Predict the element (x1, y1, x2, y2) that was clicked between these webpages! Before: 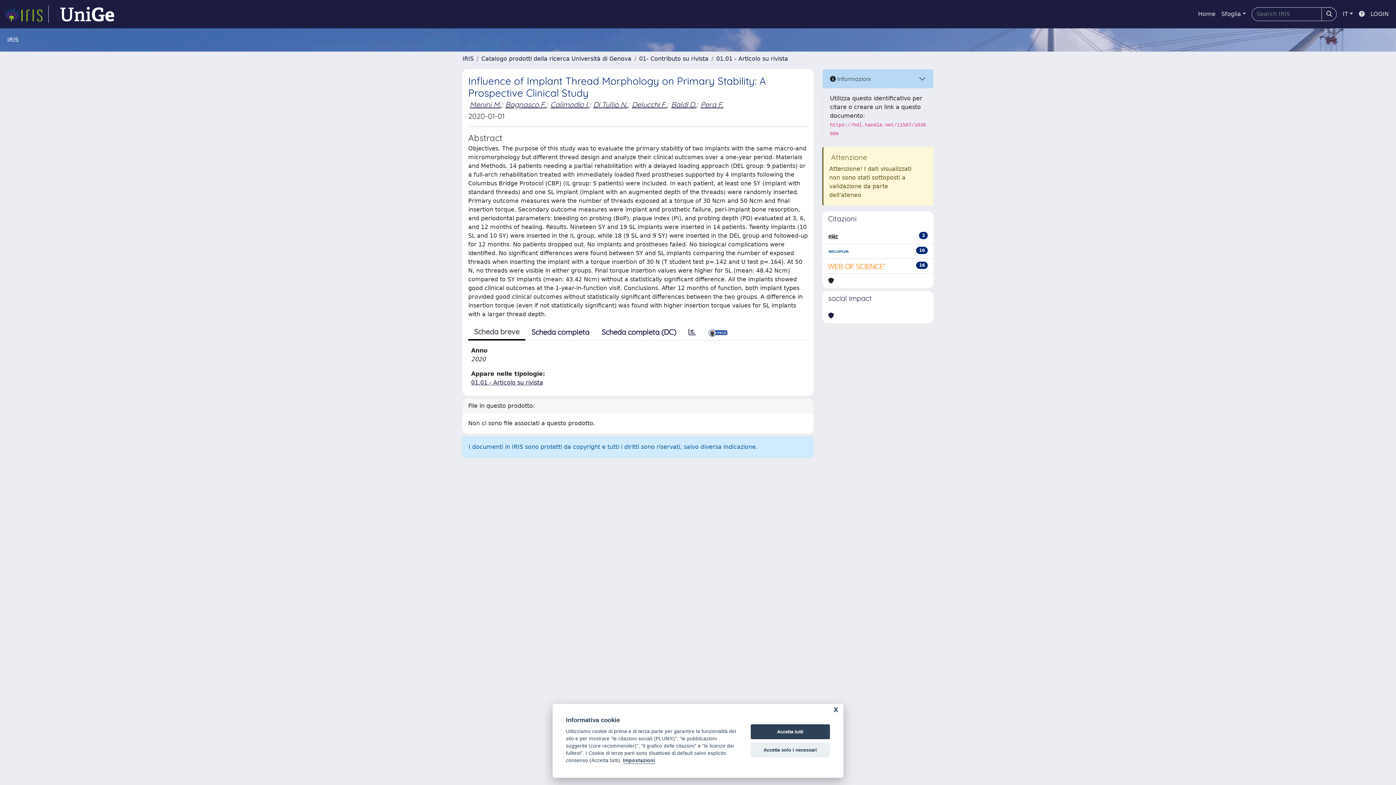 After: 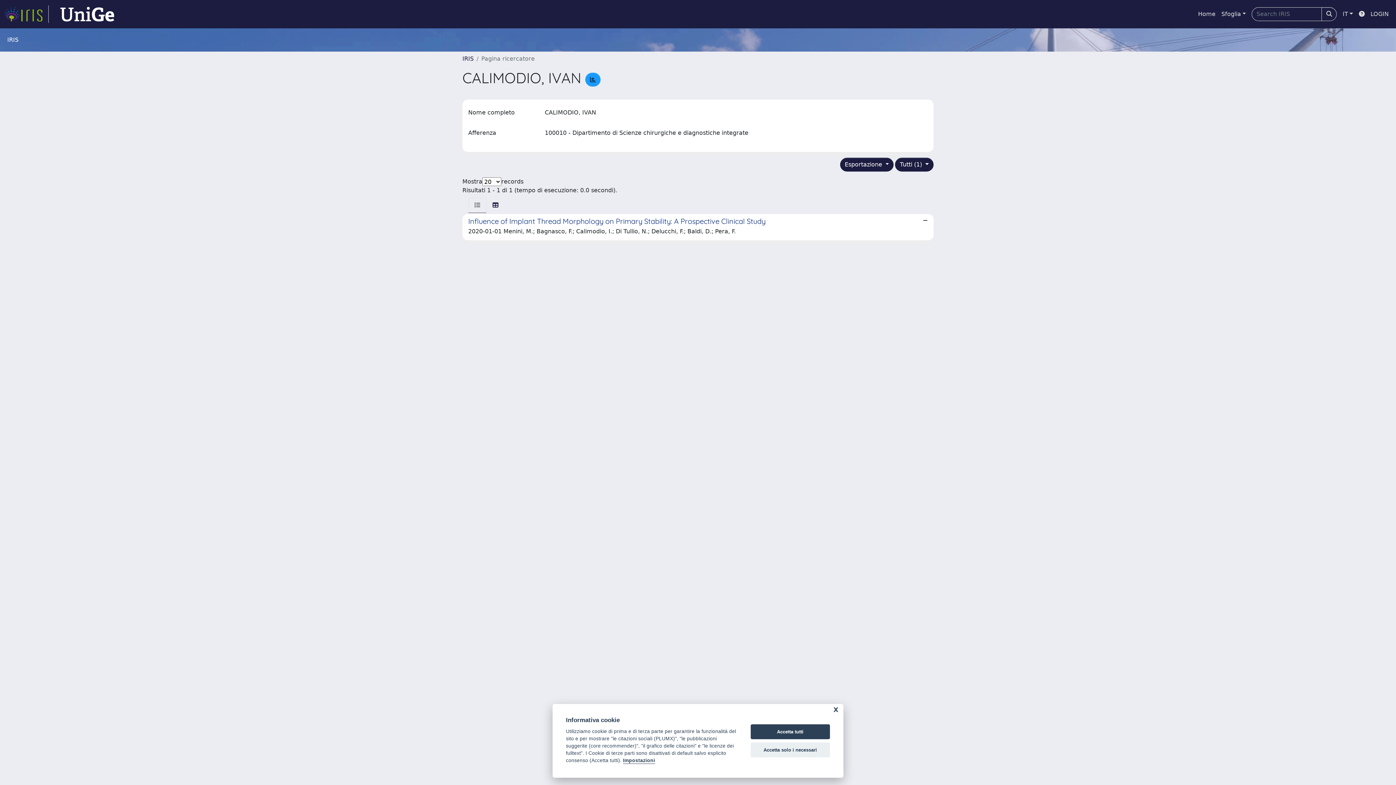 Action: label: Calimodio I. bbox: (550, 100, 589, 109)